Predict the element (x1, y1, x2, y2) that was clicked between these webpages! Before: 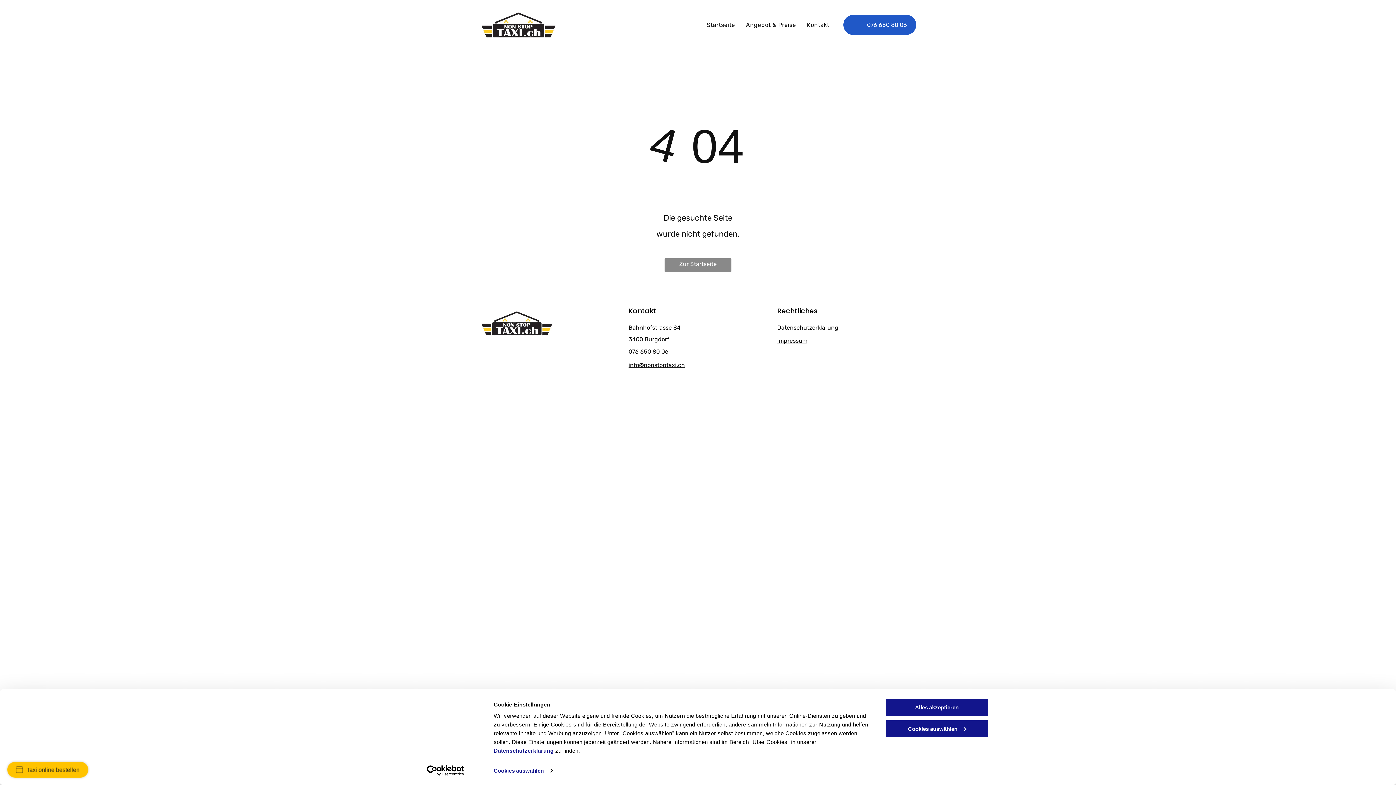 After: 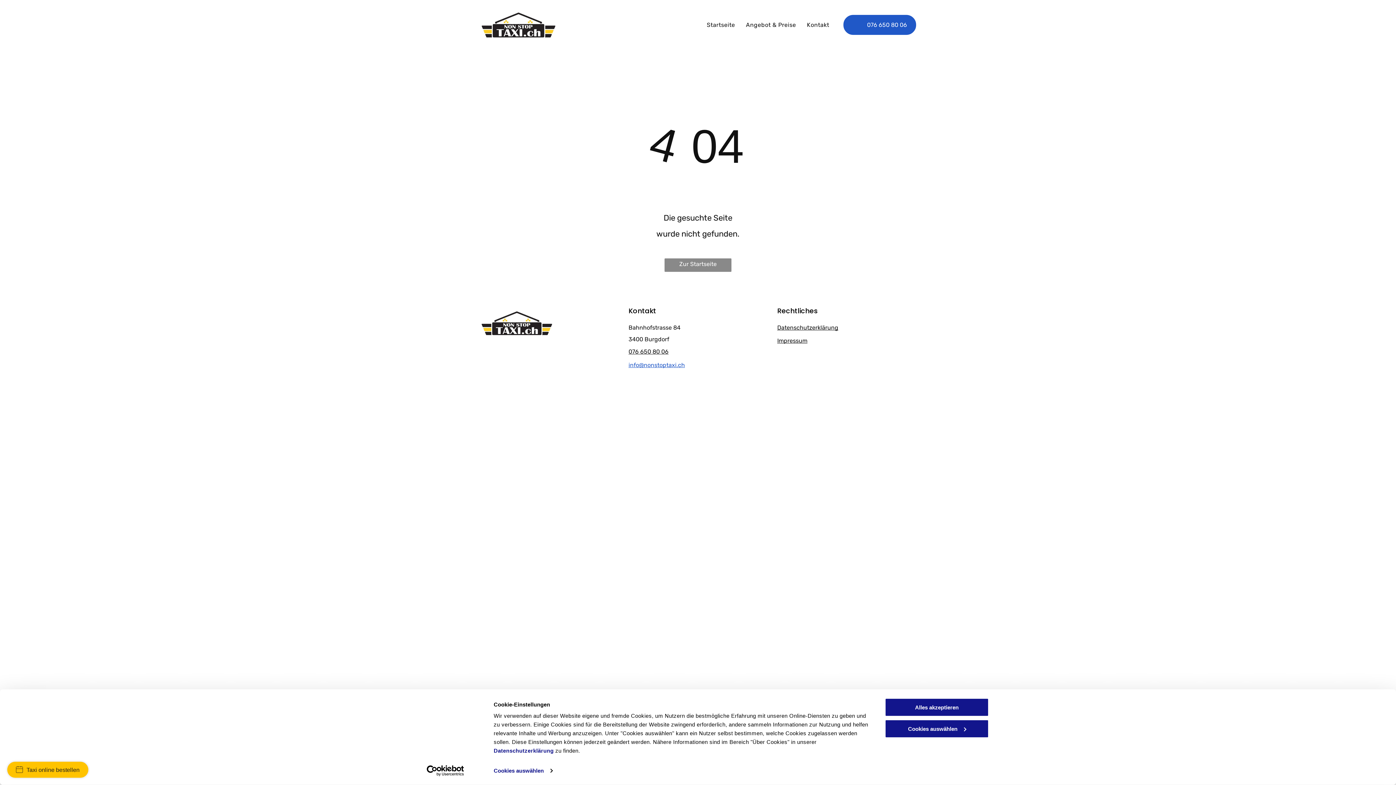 Action: label: info@nonstoptaxi.ch bbox: (628, 361, 685, 368)